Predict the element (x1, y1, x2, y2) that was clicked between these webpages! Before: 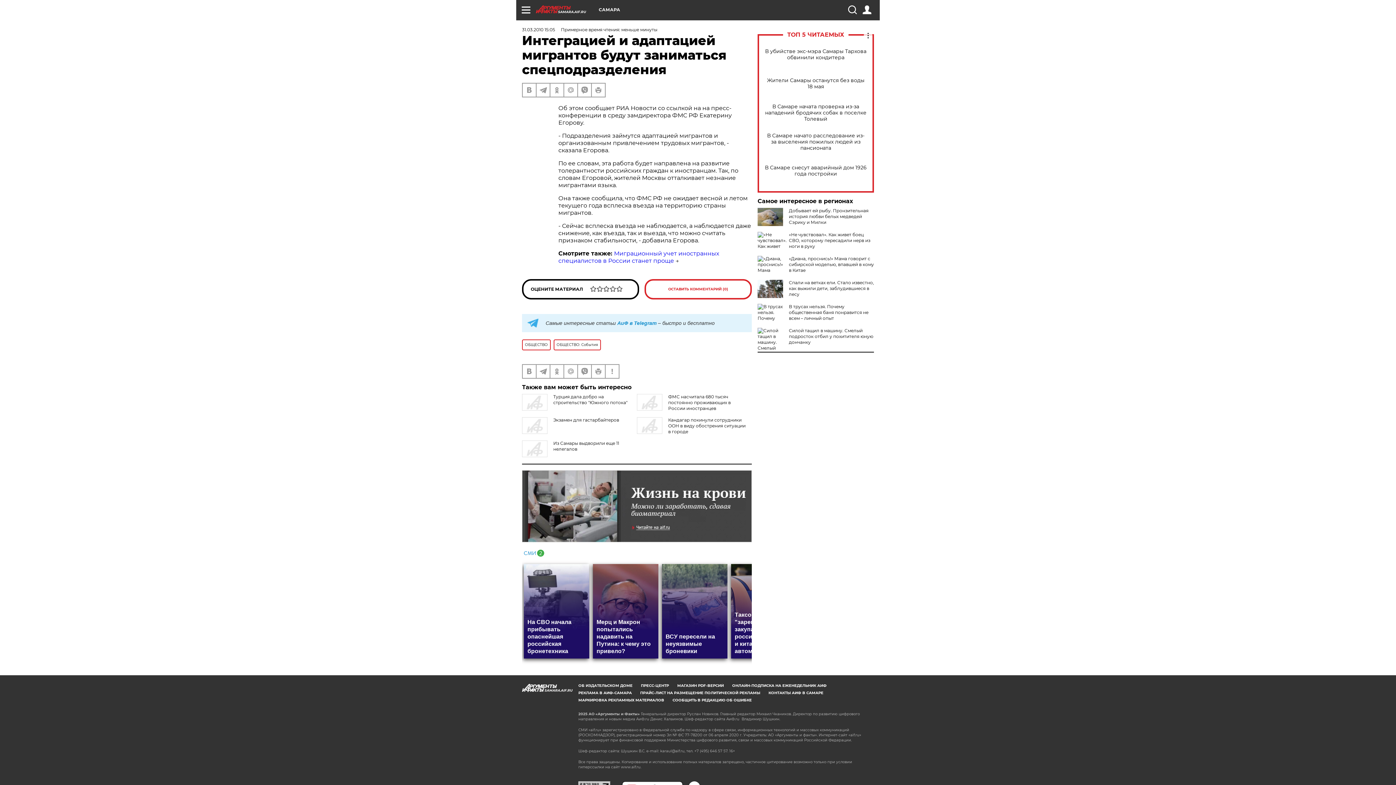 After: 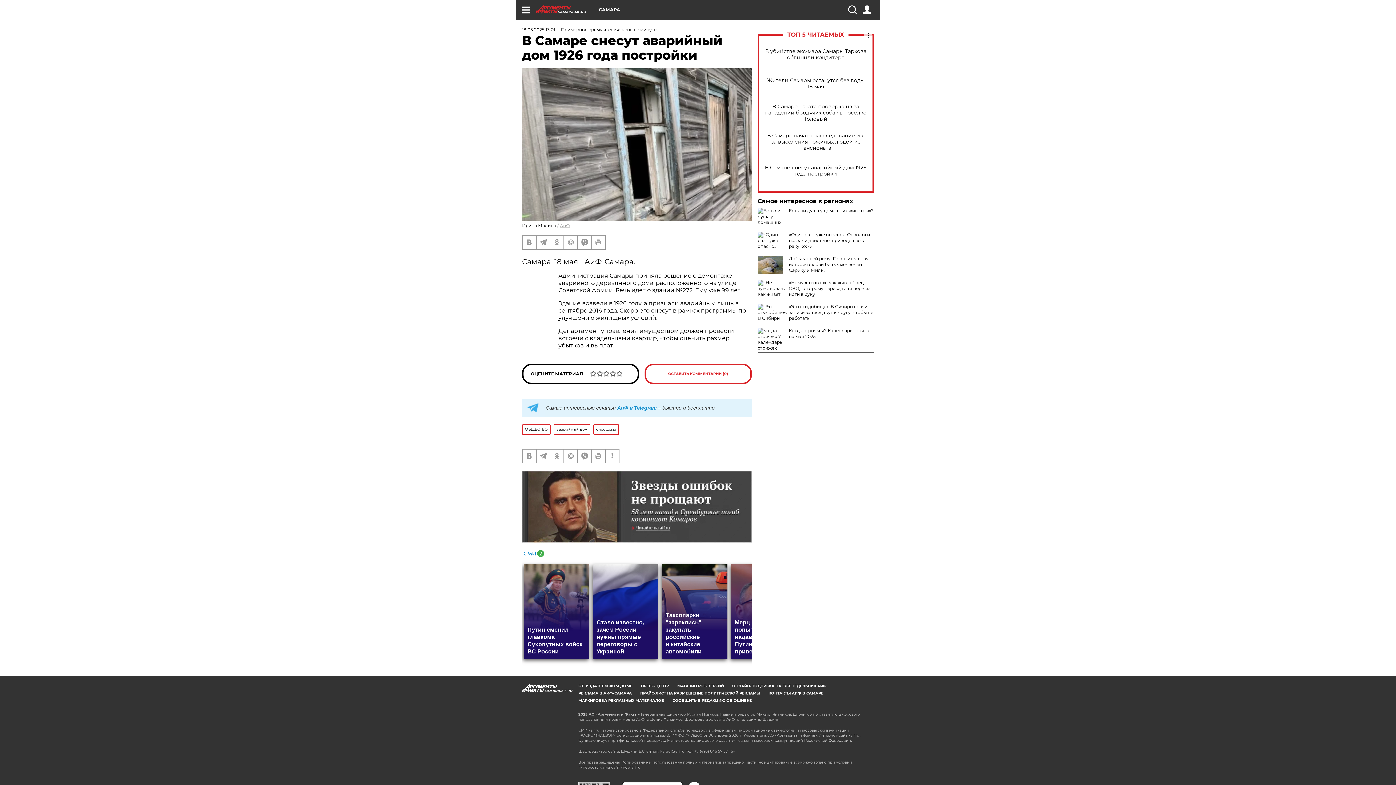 Action: bbox: (765, 164, 866, 177) label: В Самаре снесут аварийный дом 1926 года постройки